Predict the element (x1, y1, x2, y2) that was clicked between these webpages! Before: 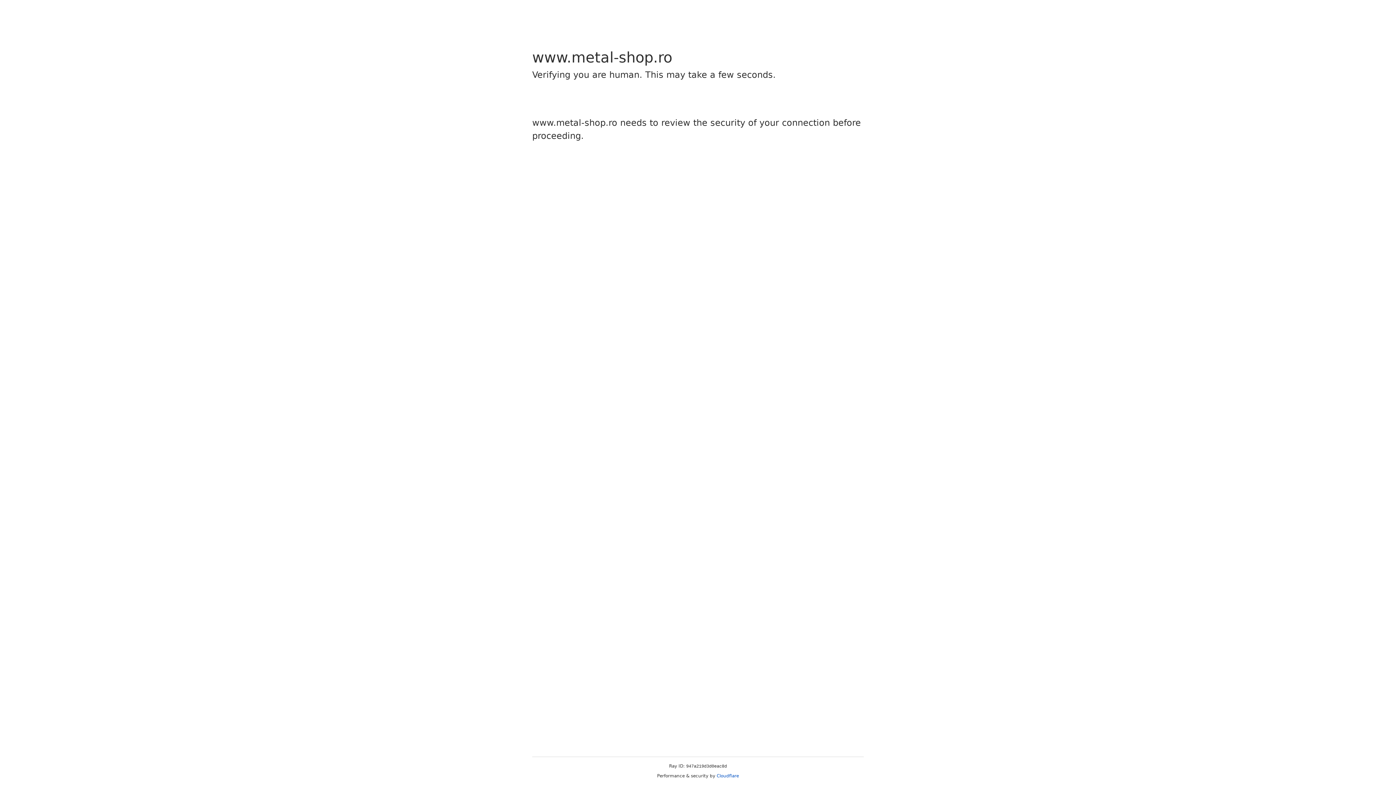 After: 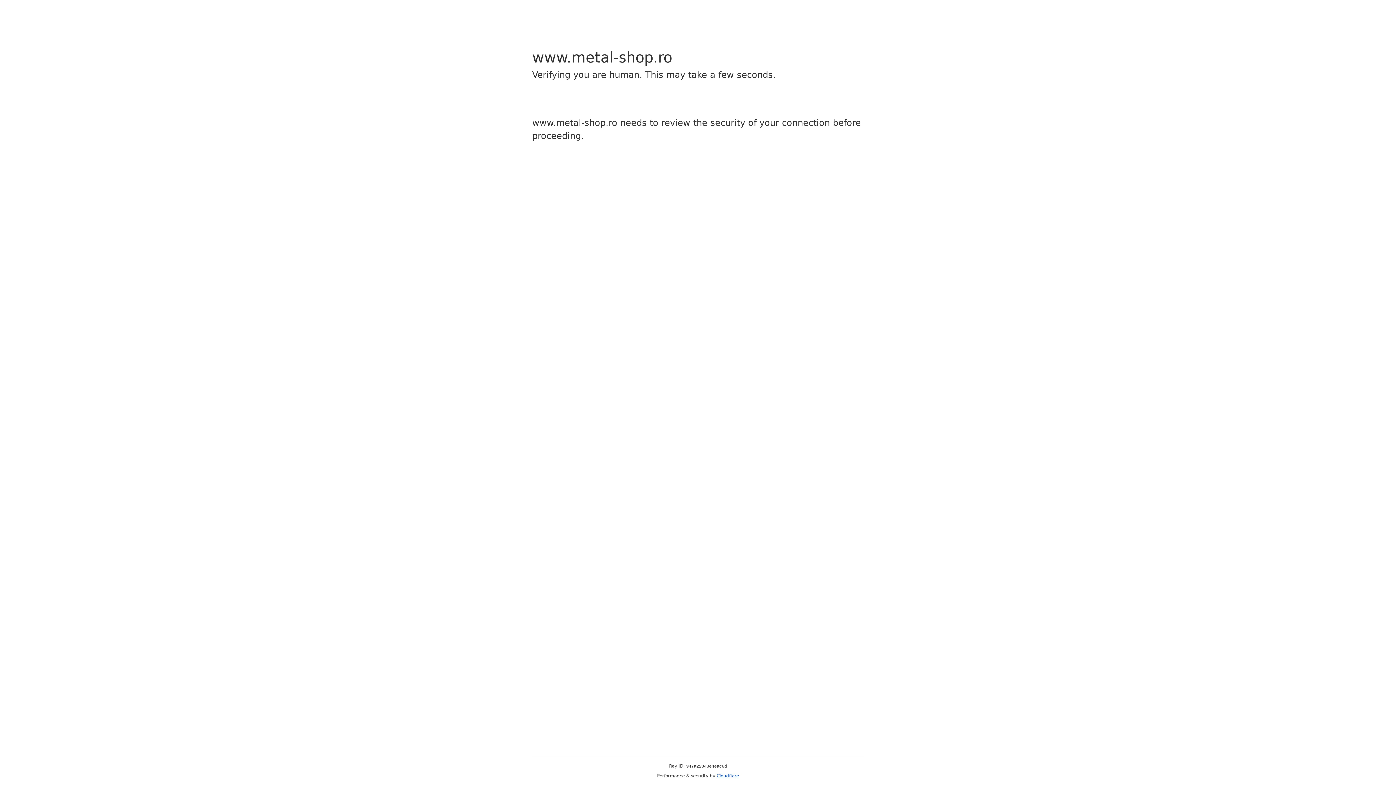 Action: label: Cloudflare bbox: (716, 773, 739, 778)